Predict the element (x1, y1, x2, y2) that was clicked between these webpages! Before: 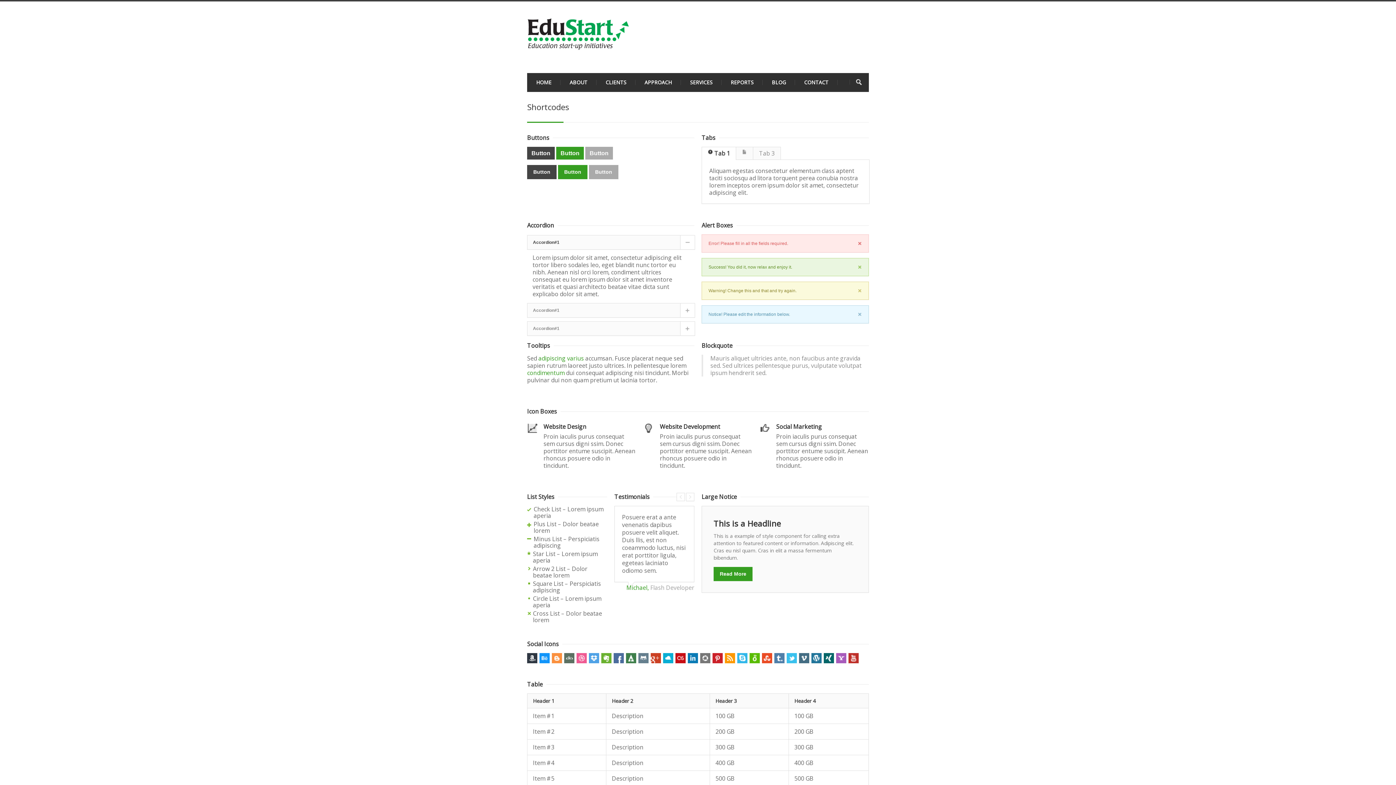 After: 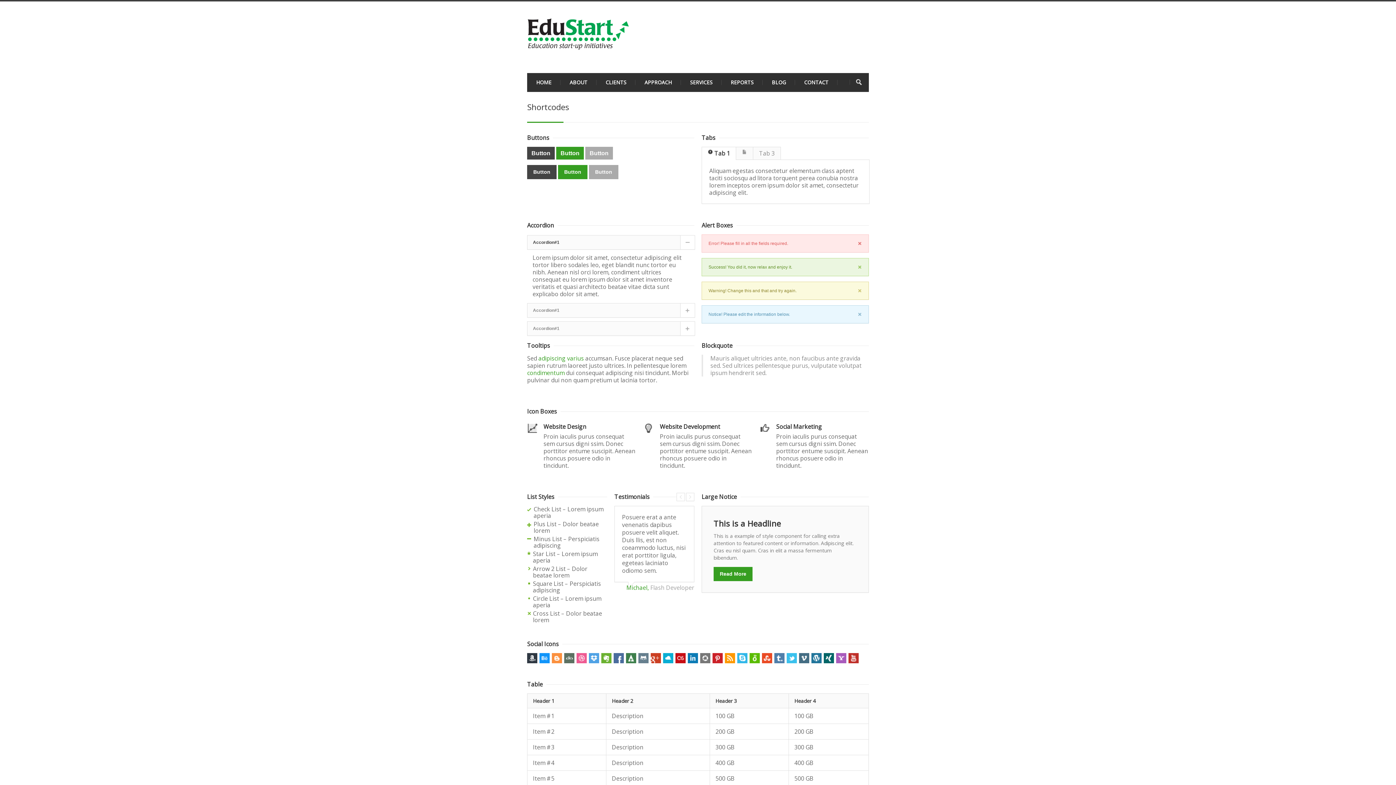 Action: bbox: (749, 653, 760, 663) label: spotify